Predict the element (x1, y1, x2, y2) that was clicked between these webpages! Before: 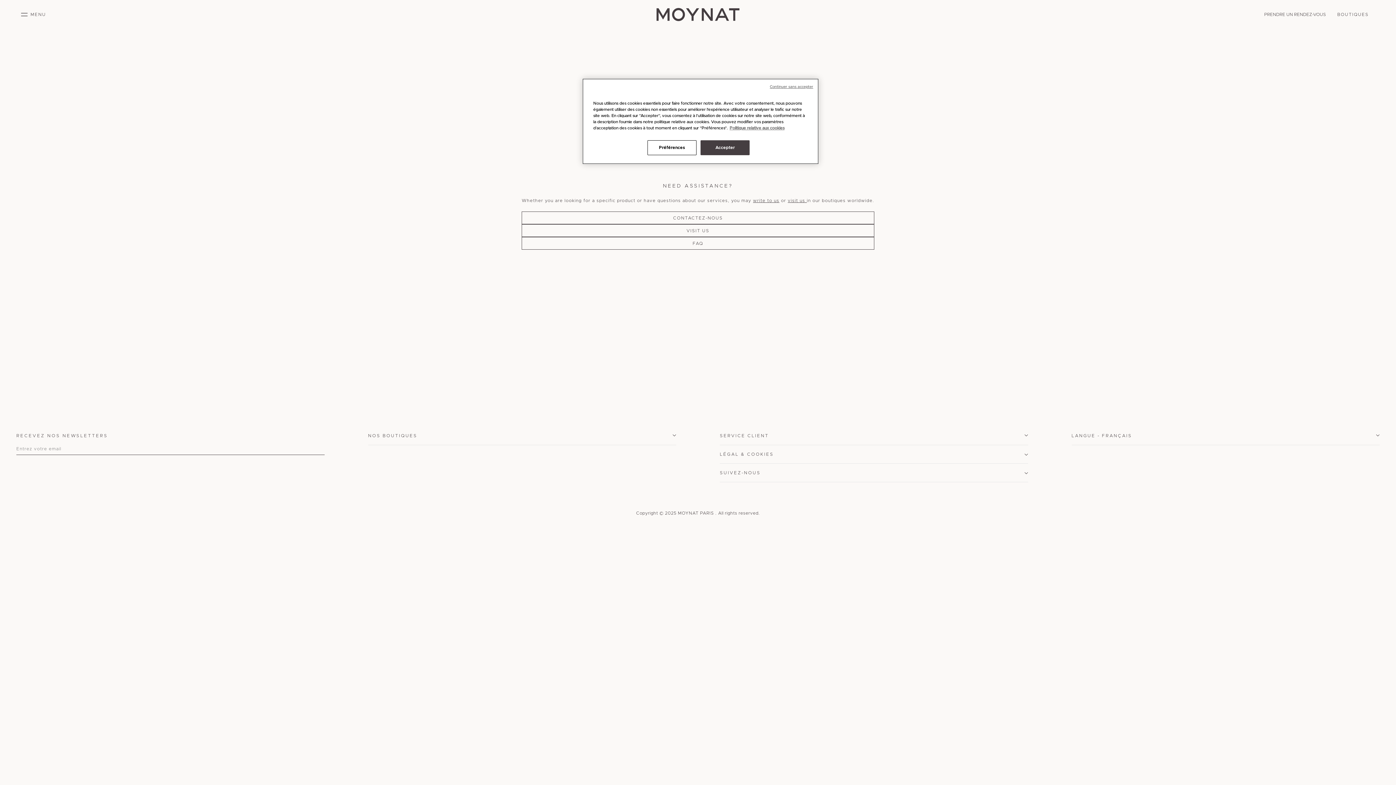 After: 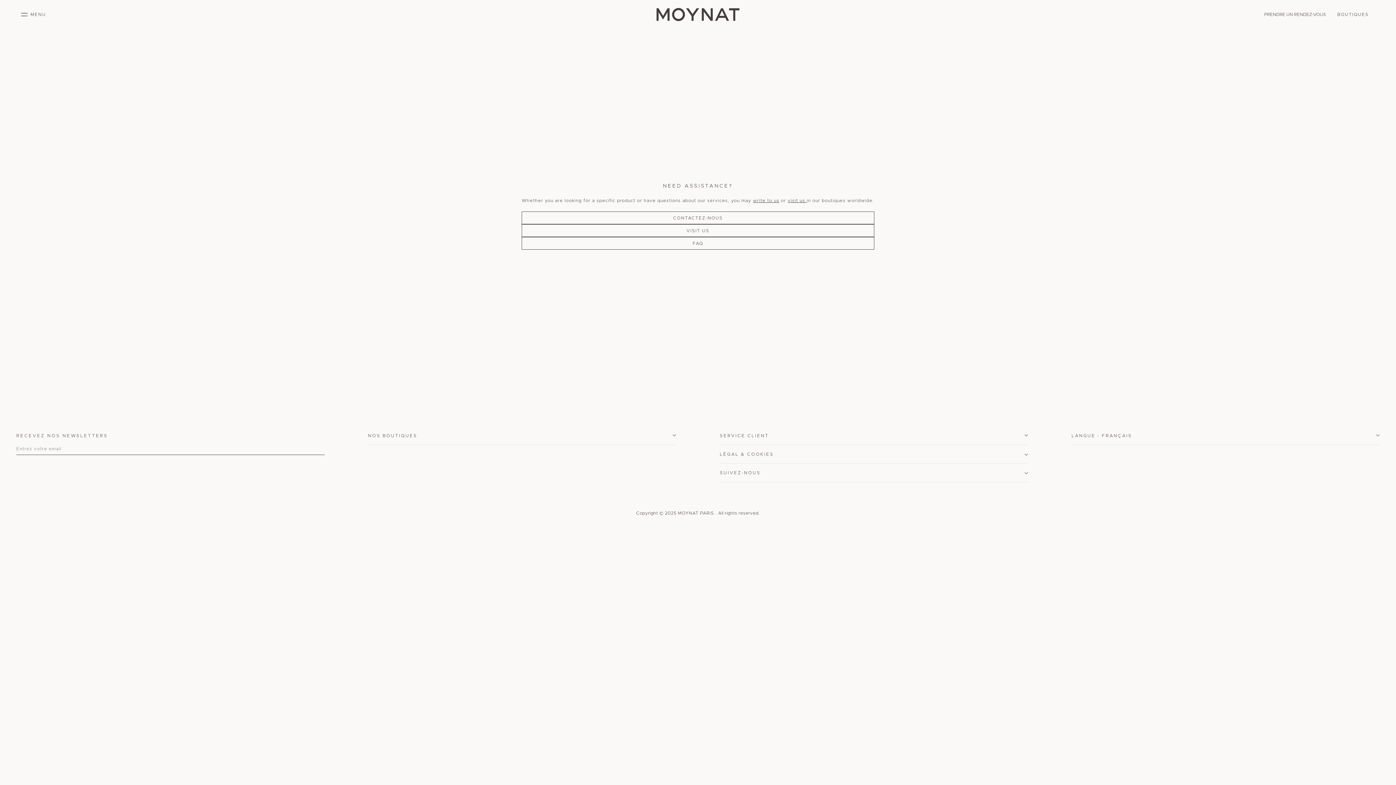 Action: label: Accepter bbox: (700, 140, 749, 155)